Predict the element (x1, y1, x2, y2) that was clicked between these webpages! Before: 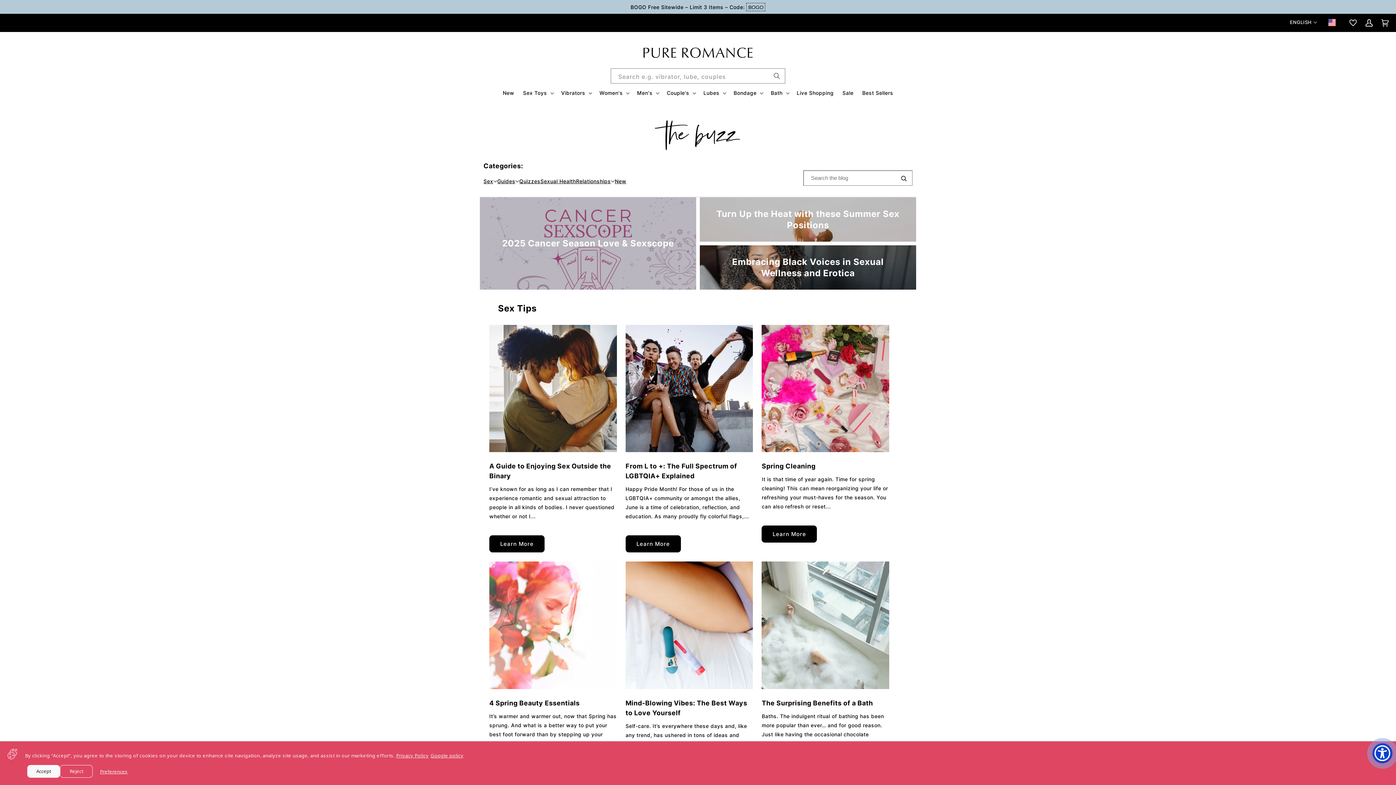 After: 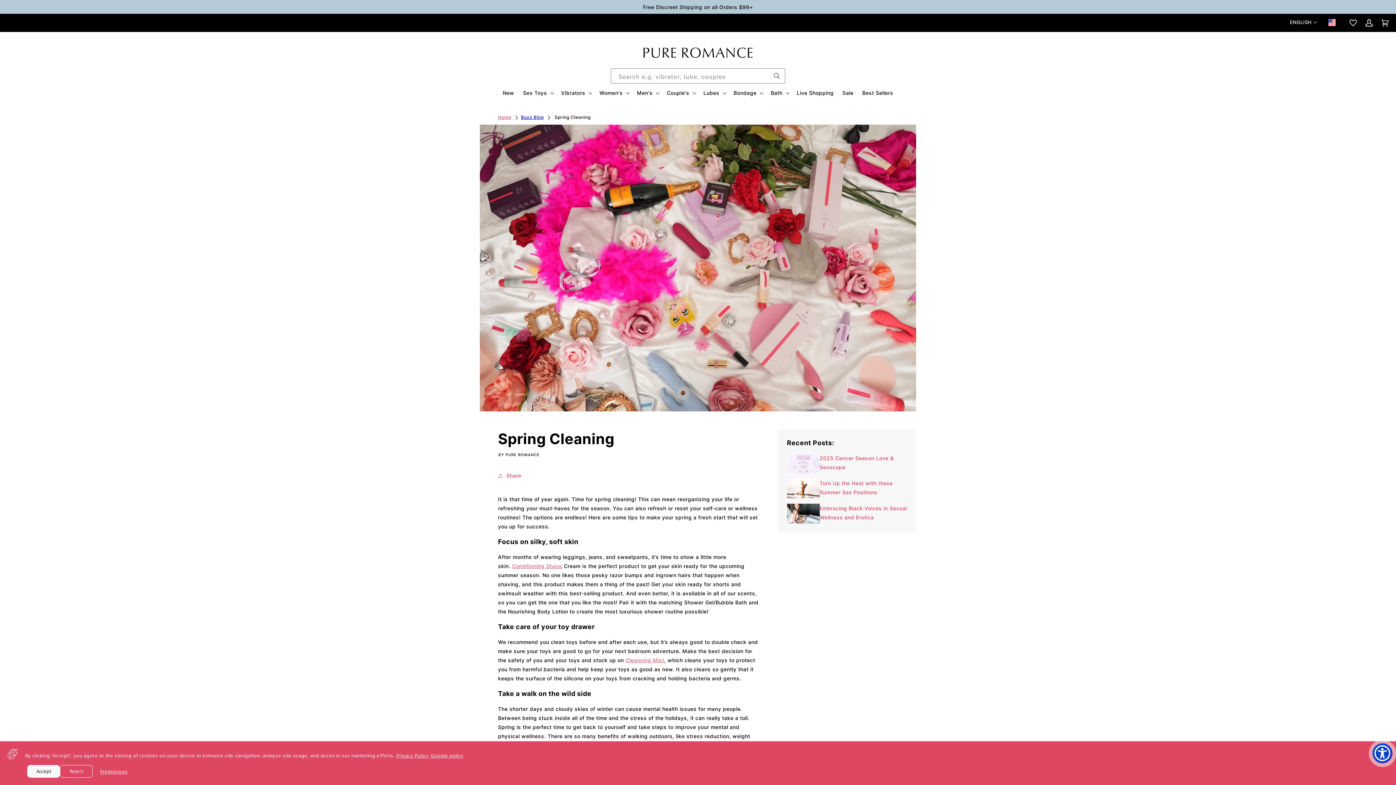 Action: label: Spring Cleaning bbox: (761, 461, 889, 471)